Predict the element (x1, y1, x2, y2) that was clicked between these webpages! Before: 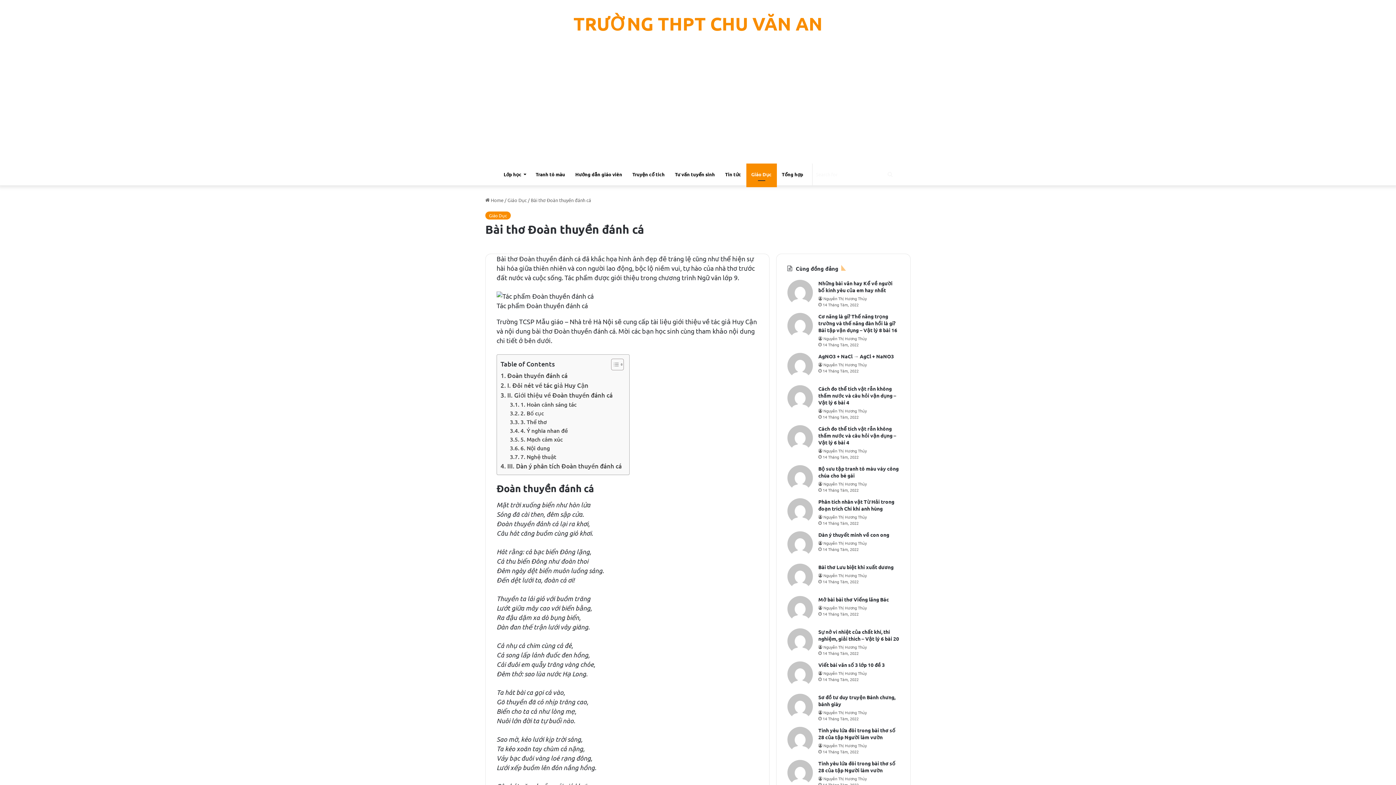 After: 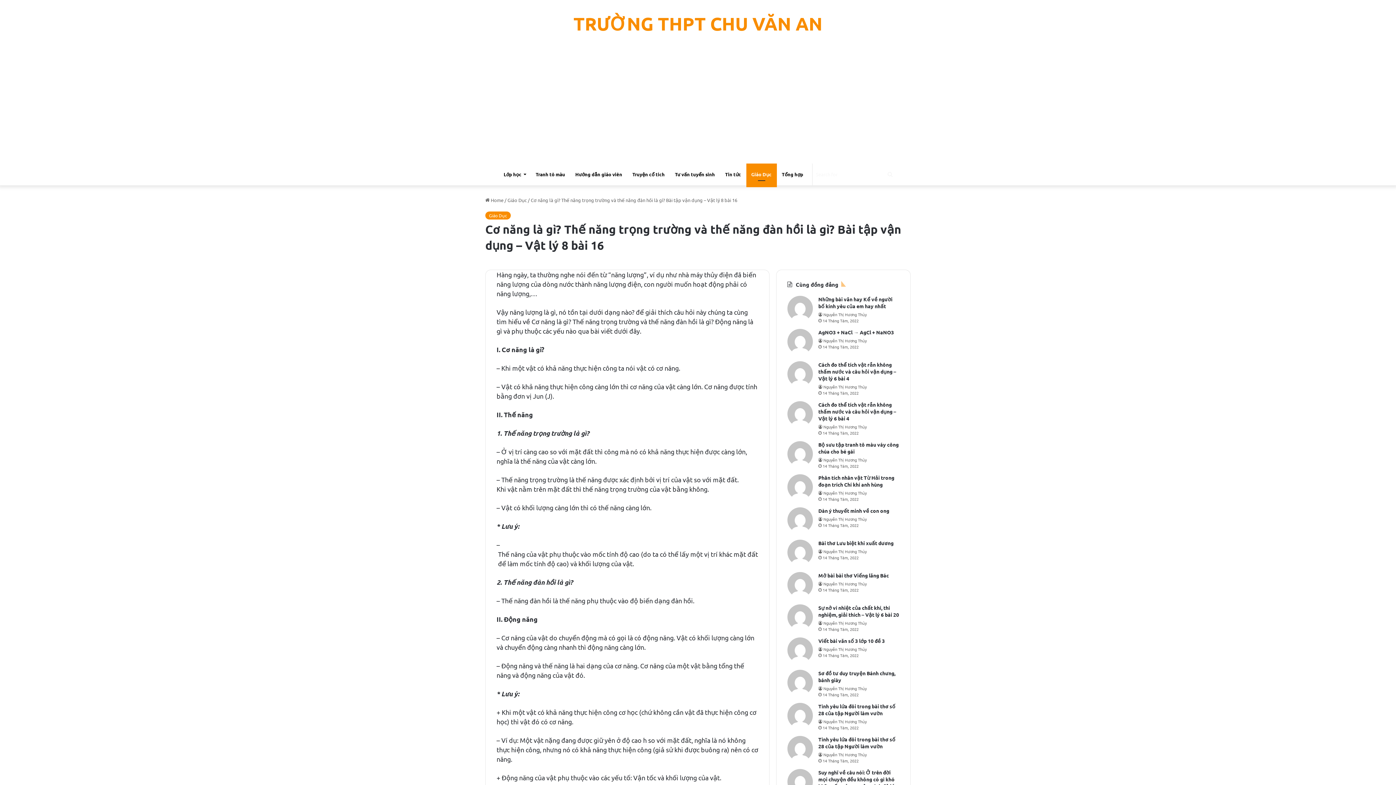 Action: label: Cơ năng là gì? Thế năng trọng trường và thế năng đàn hồi là gì? Bài tập vận dụng – Vật lý 8 bài 16 bbox: (818, 313, 897, 333)